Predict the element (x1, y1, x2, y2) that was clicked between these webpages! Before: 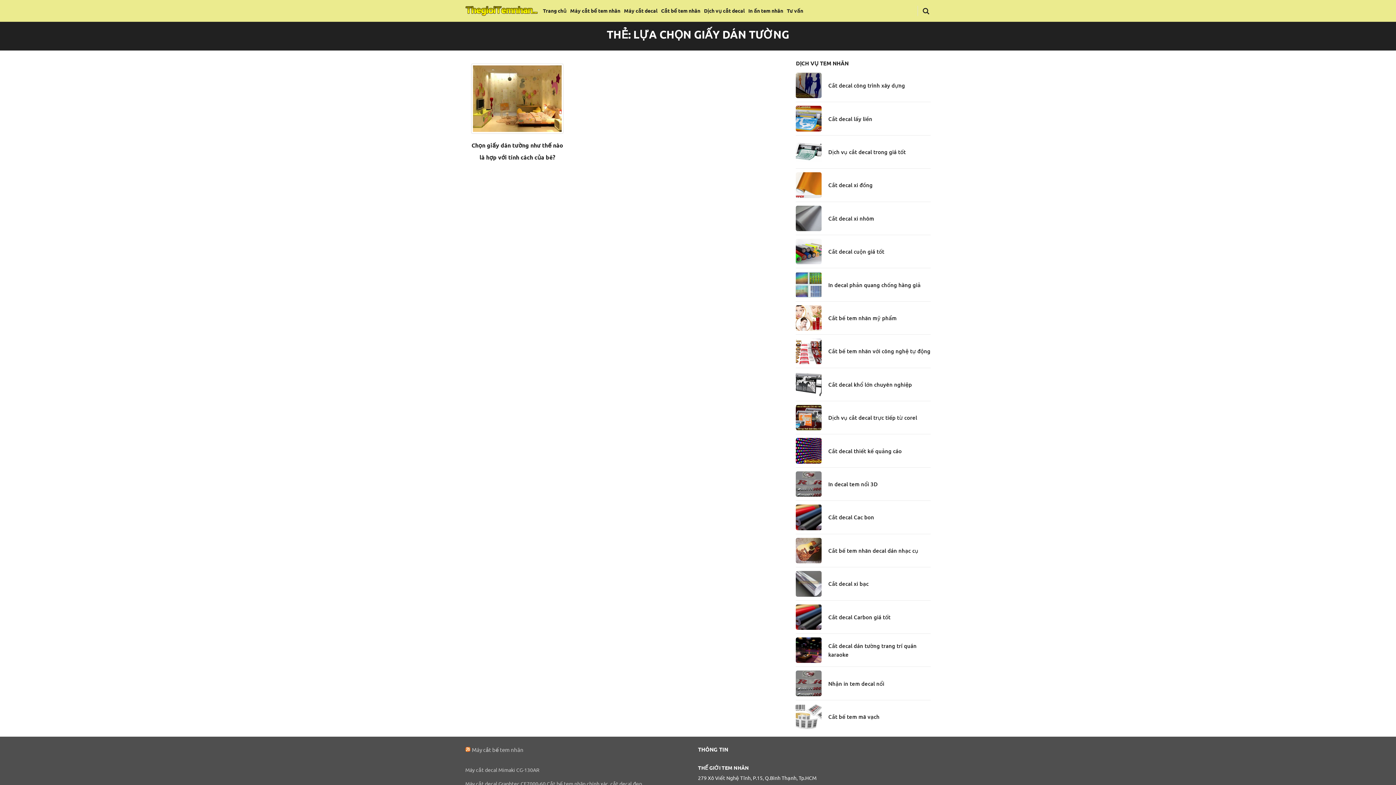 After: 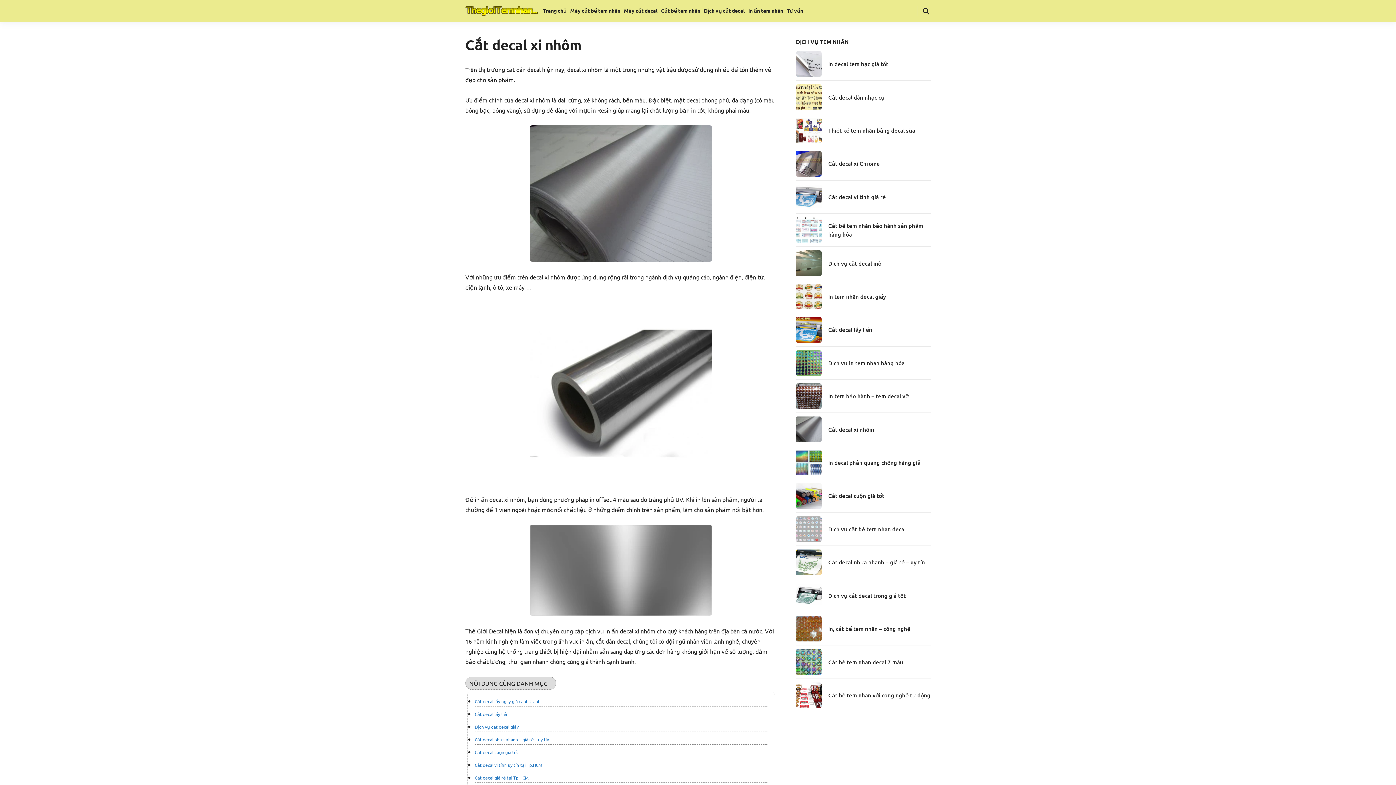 Action: bbox: (828, 214, 874, 222) label: Cắt decal xi nhôm